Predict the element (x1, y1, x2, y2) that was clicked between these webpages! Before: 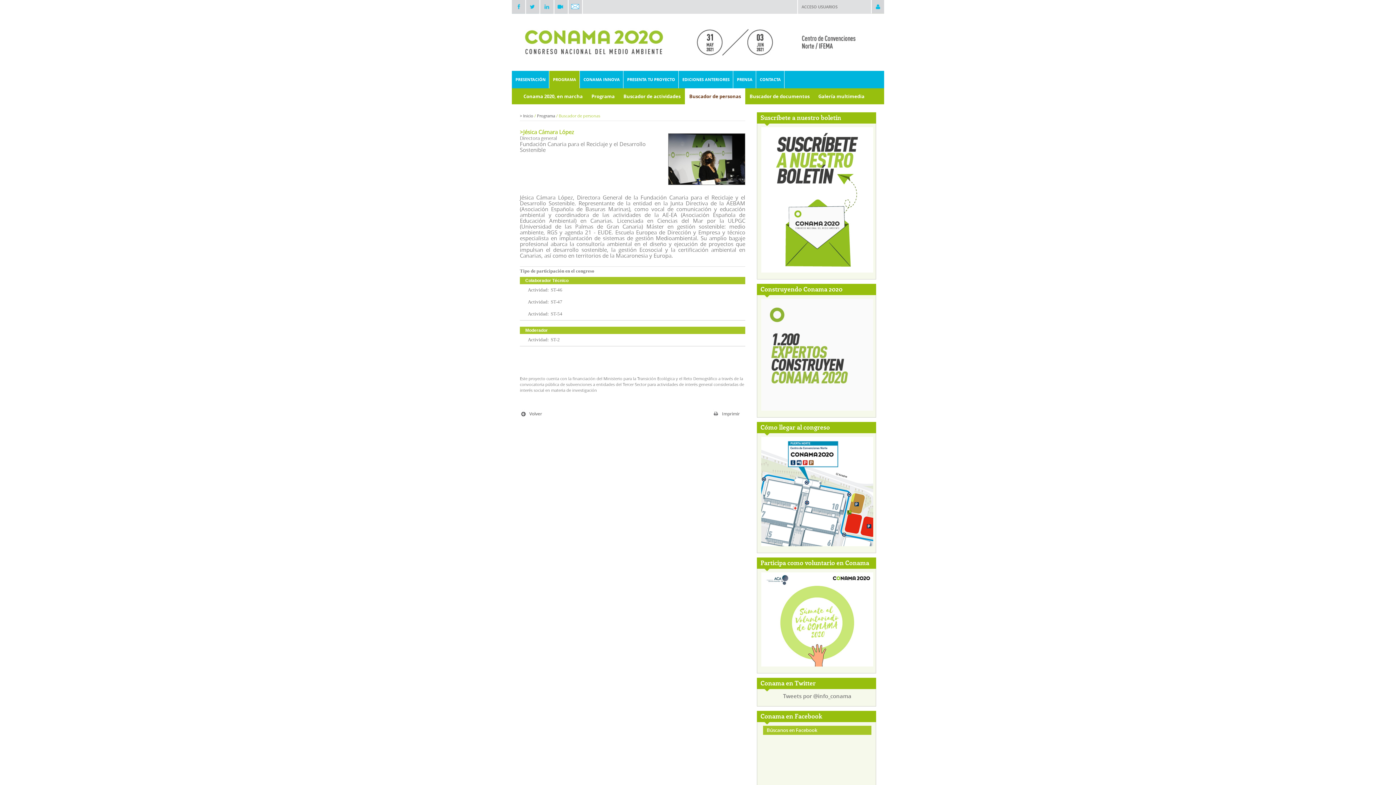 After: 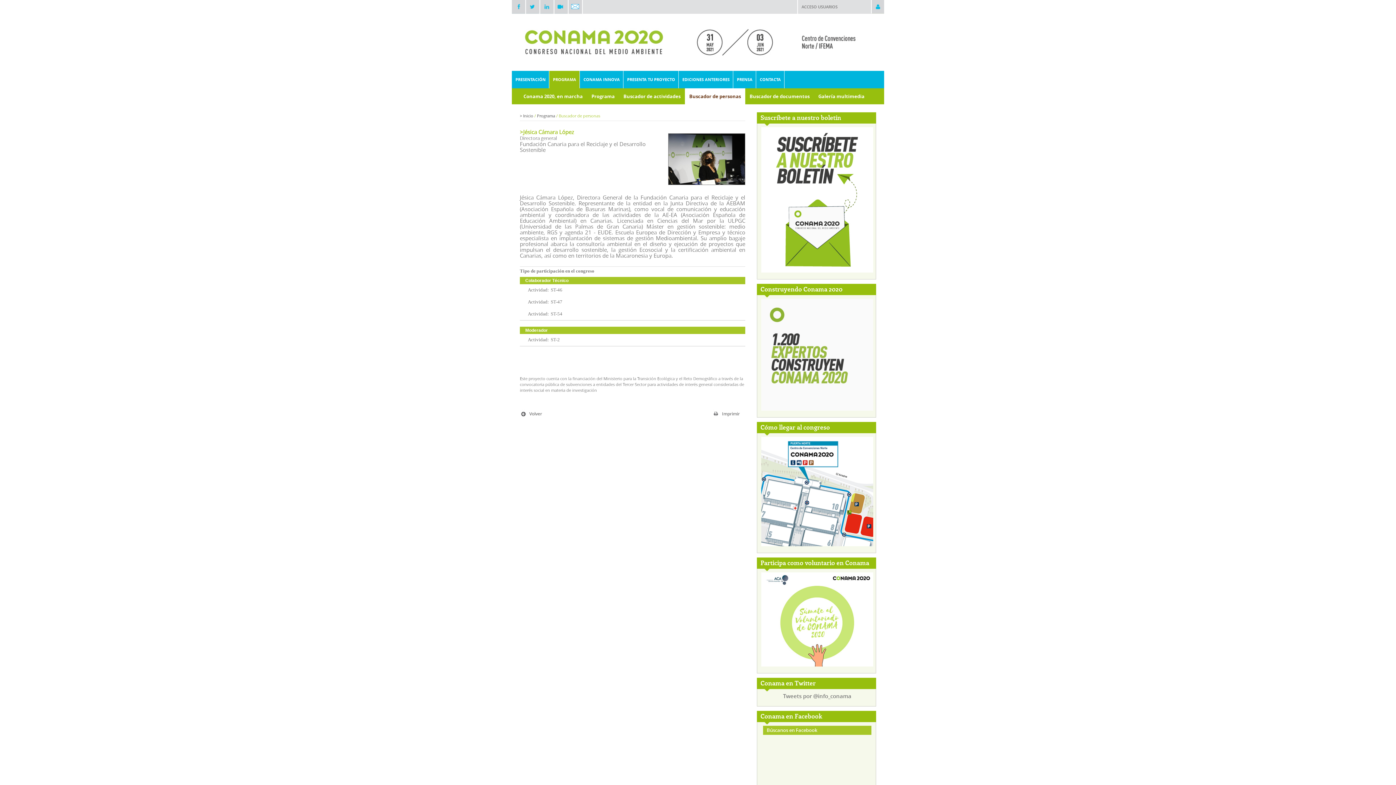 Action: bbox: (761, 660, 873, 668)